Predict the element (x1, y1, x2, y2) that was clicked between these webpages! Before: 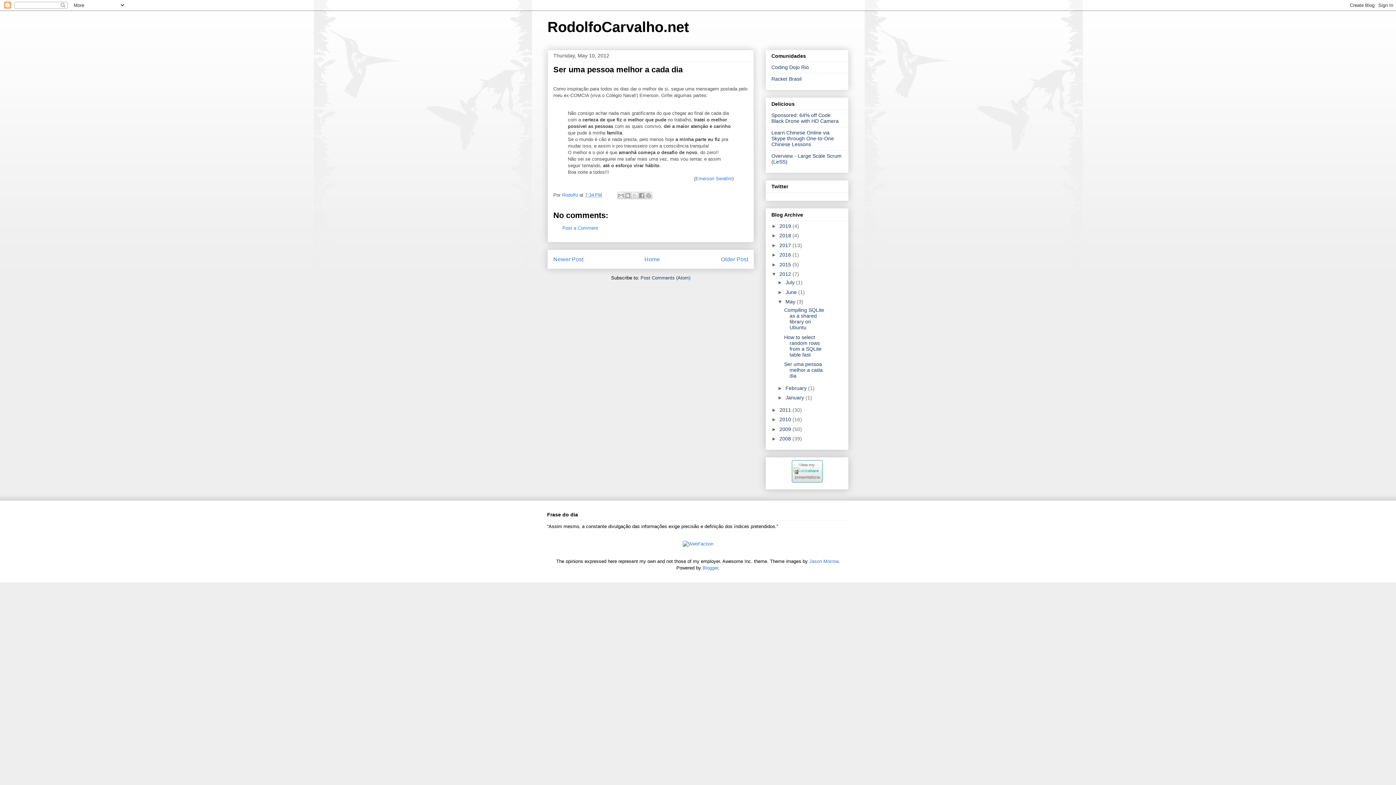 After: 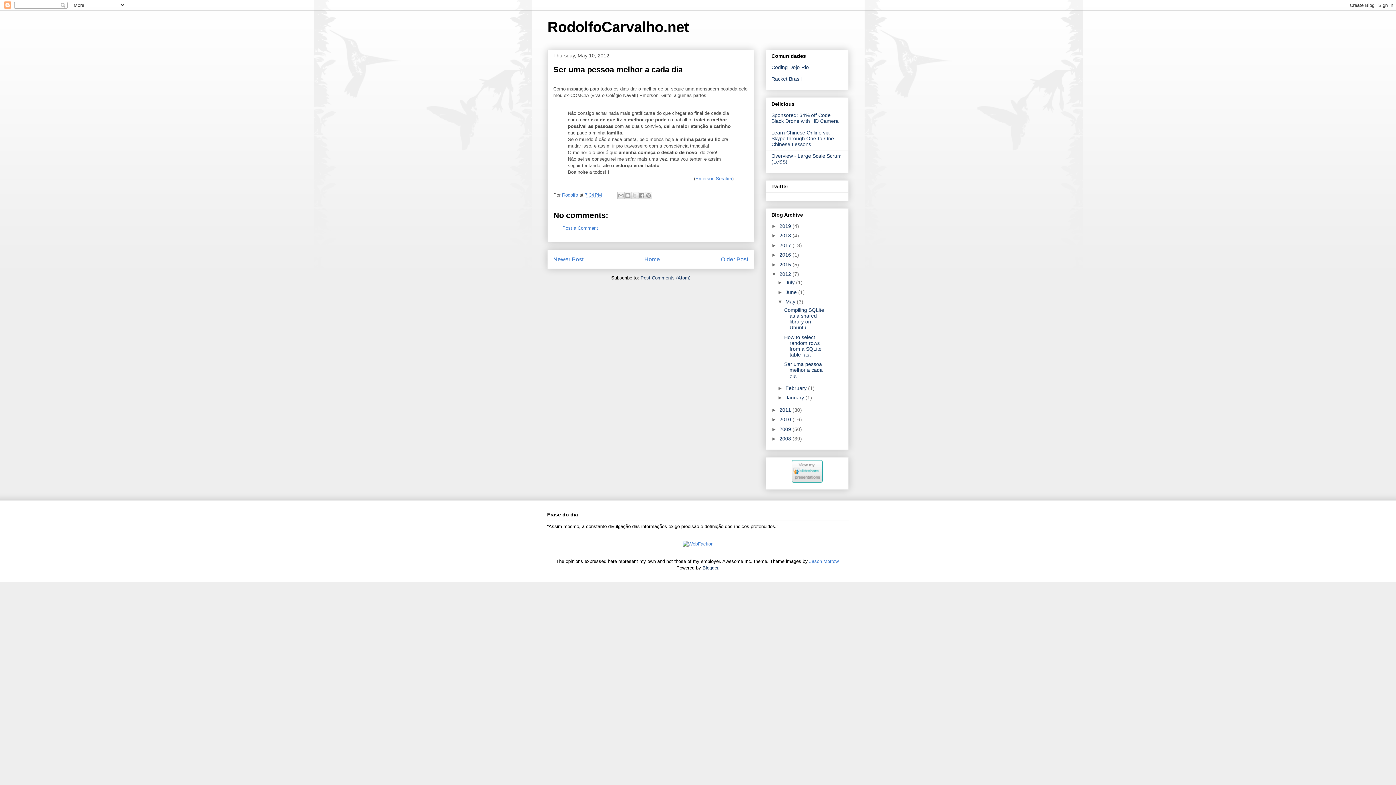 Action: label: Blogger bbox: (702, 565, 718, 570)